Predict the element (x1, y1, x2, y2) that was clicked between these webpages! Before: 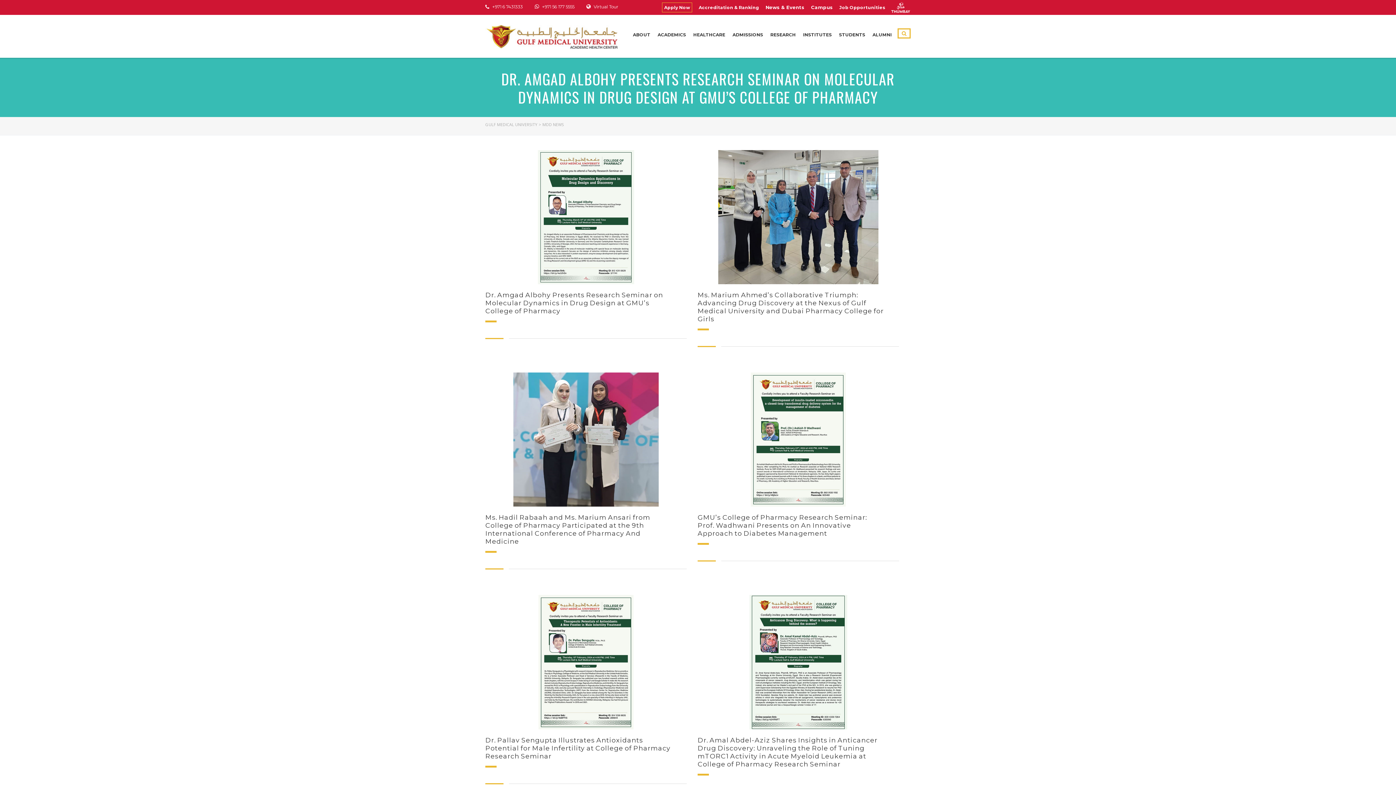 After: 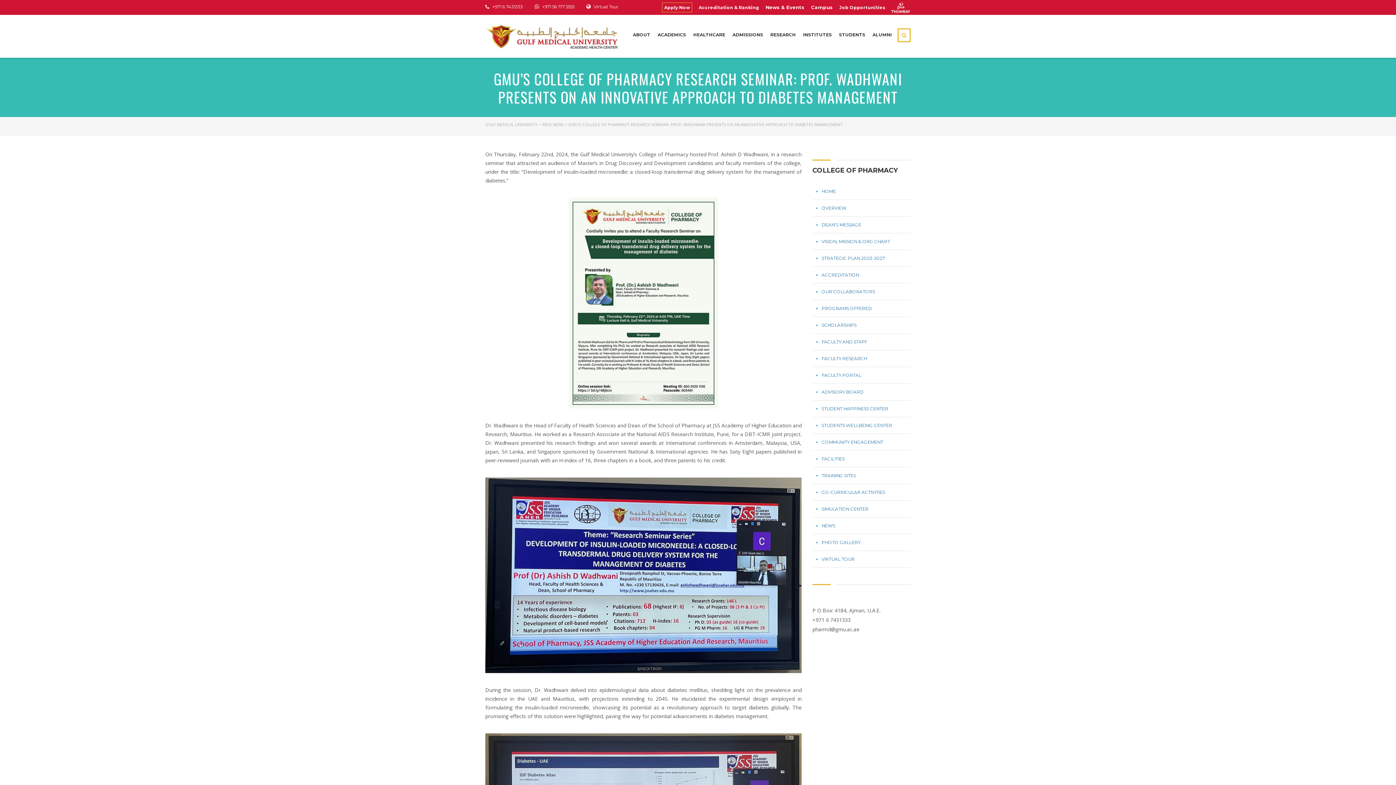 Action: label: GMU’s College of Pharmacy Research Seminar: Prof. Wadhwani Presents on An Innovative Approach to Diabetes Management bbox: (697, 513, 899, 537)